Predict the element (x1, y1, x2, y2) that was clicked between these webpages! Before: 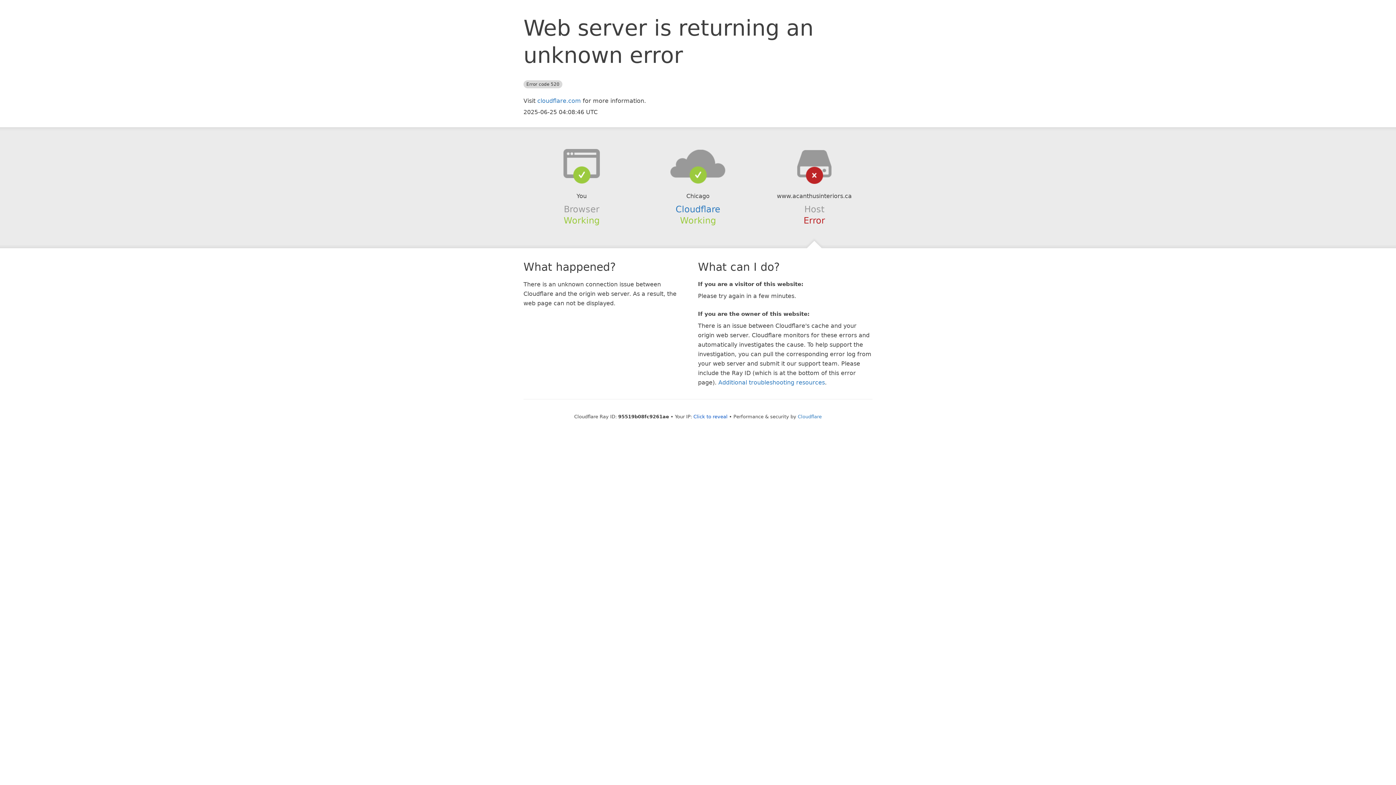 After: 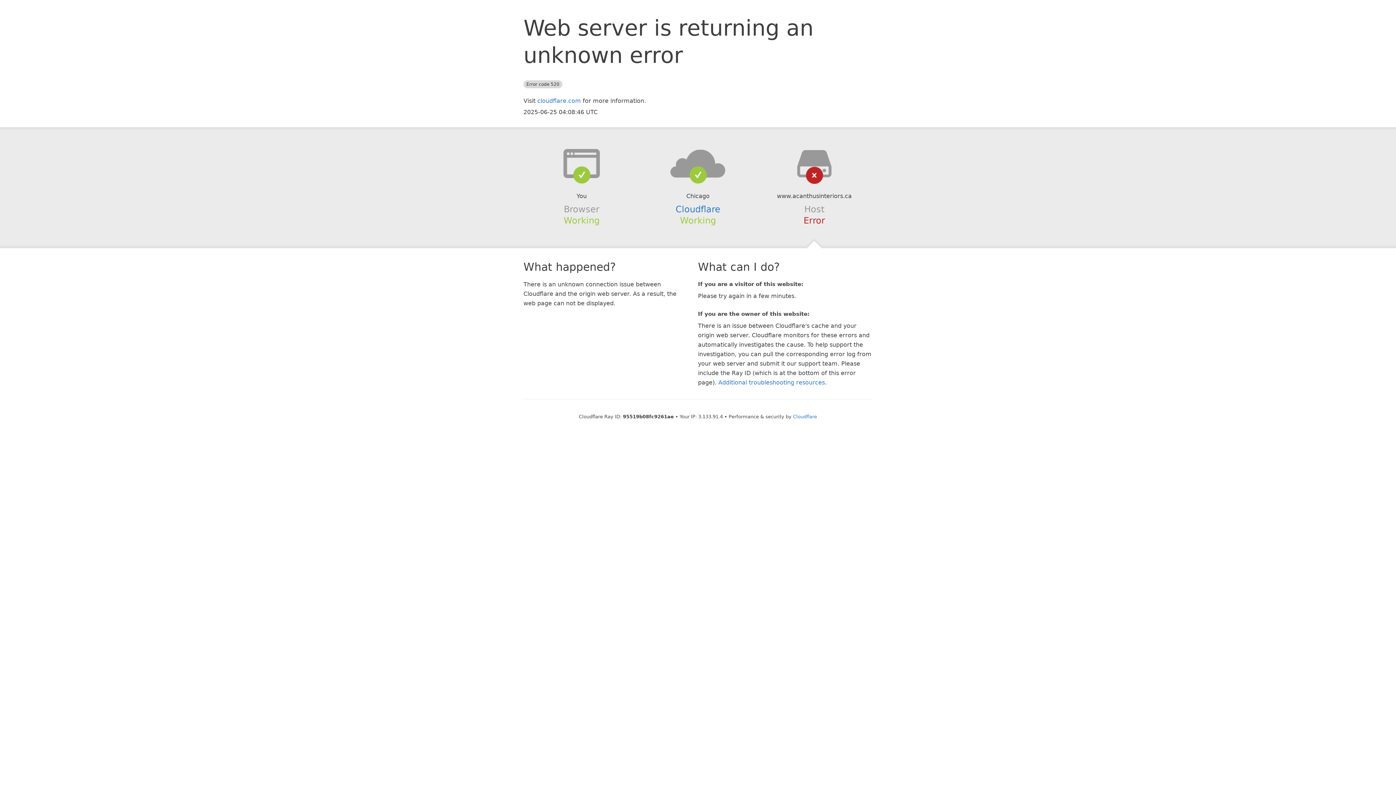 Action: label: Click to reveal bbox: (693, 414, 727, 419)